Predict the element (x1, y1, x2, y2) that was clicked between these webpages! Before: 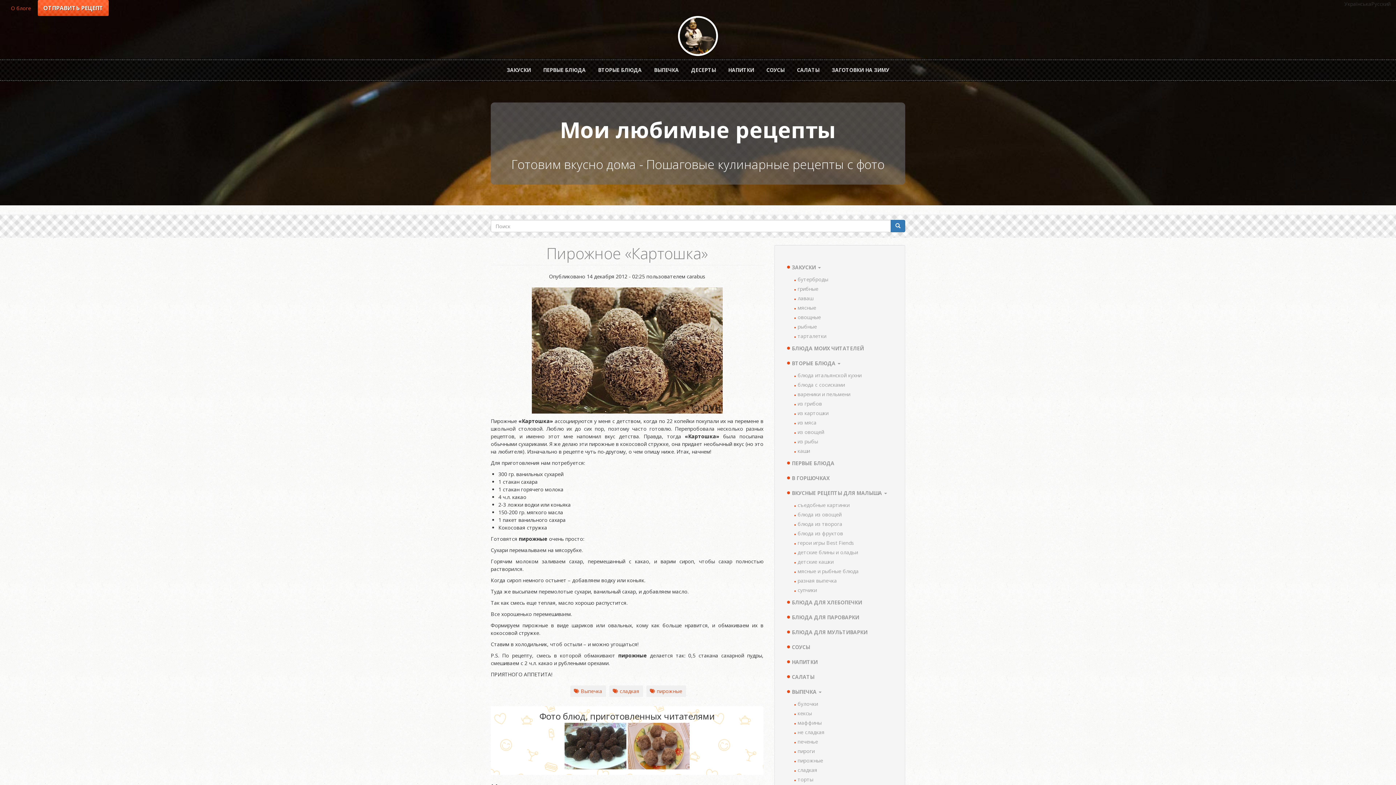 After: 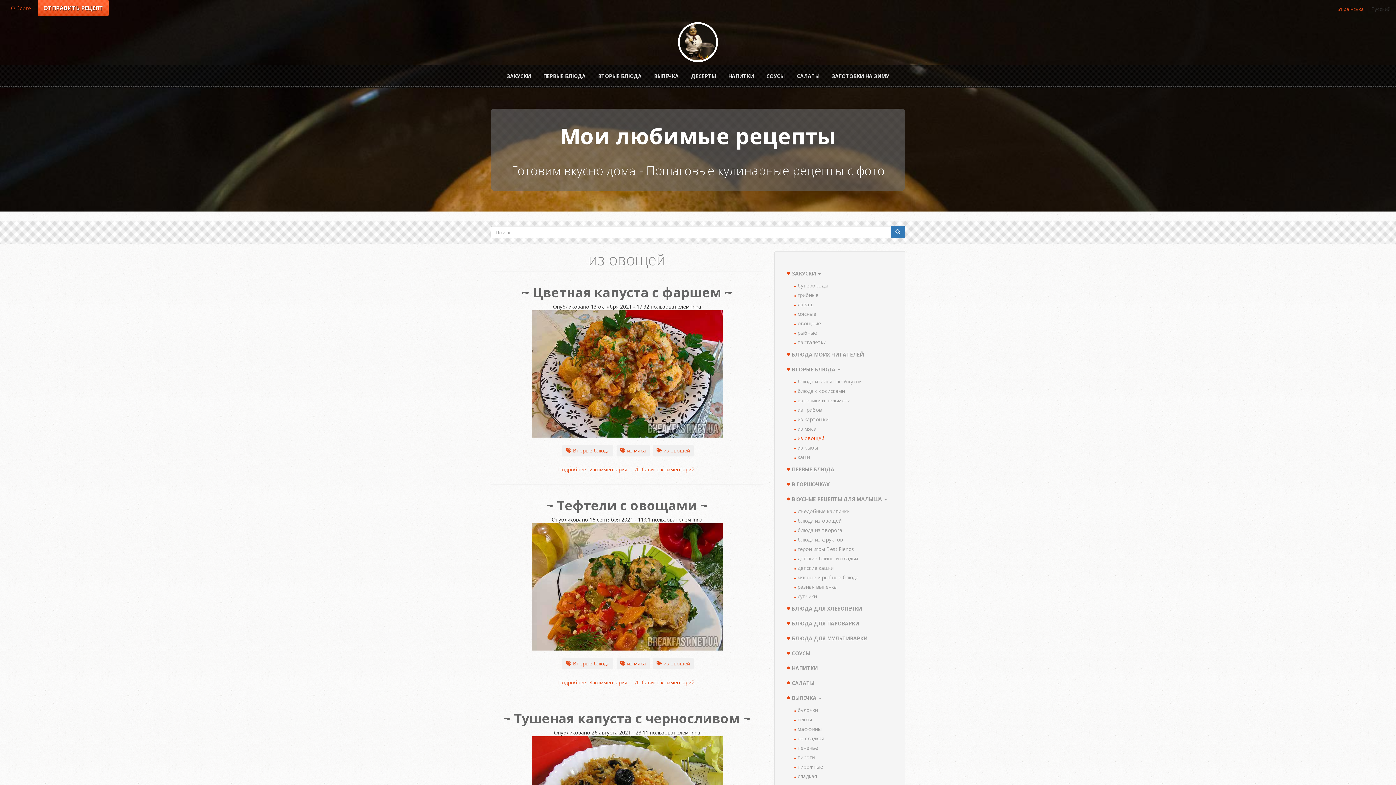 Action: label: из овощей bbox: (787, 427, 898, 437)